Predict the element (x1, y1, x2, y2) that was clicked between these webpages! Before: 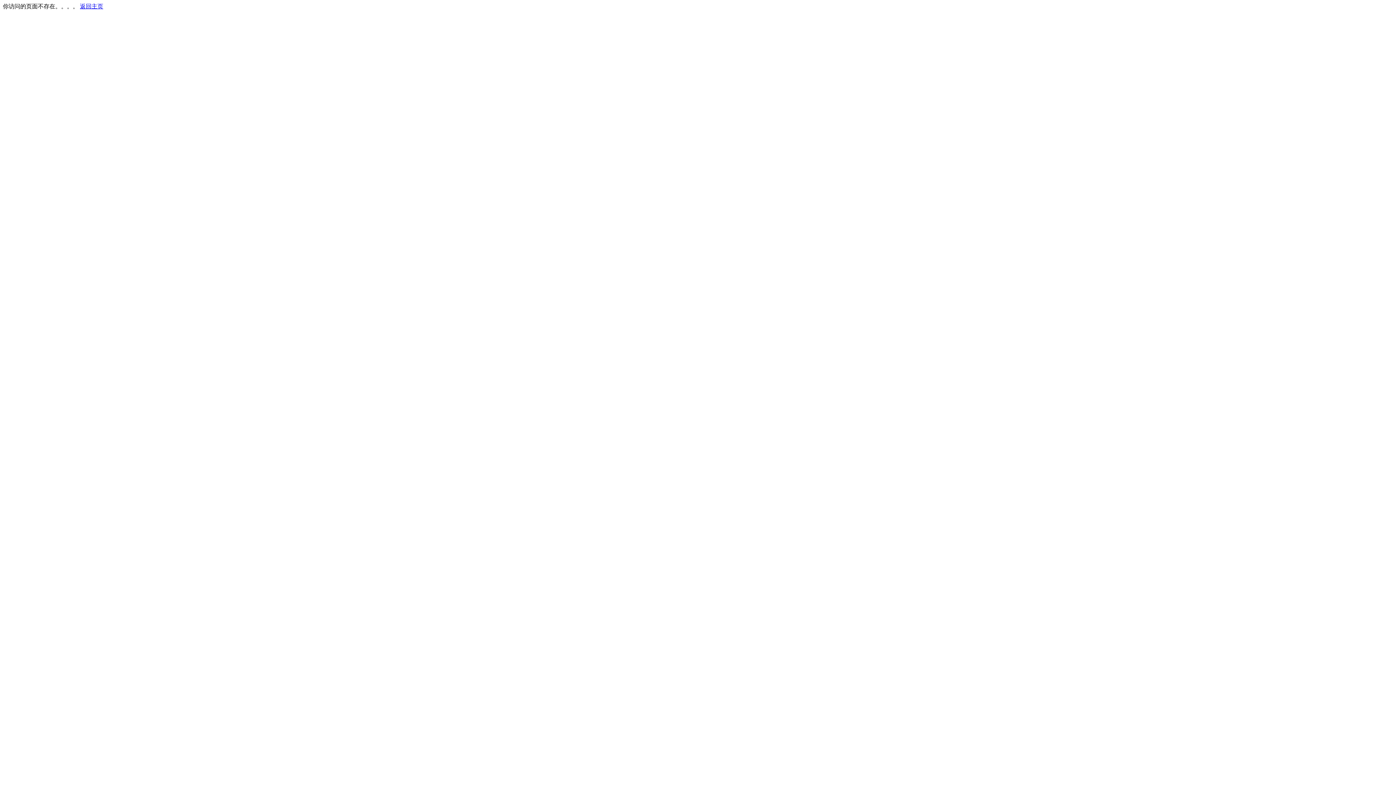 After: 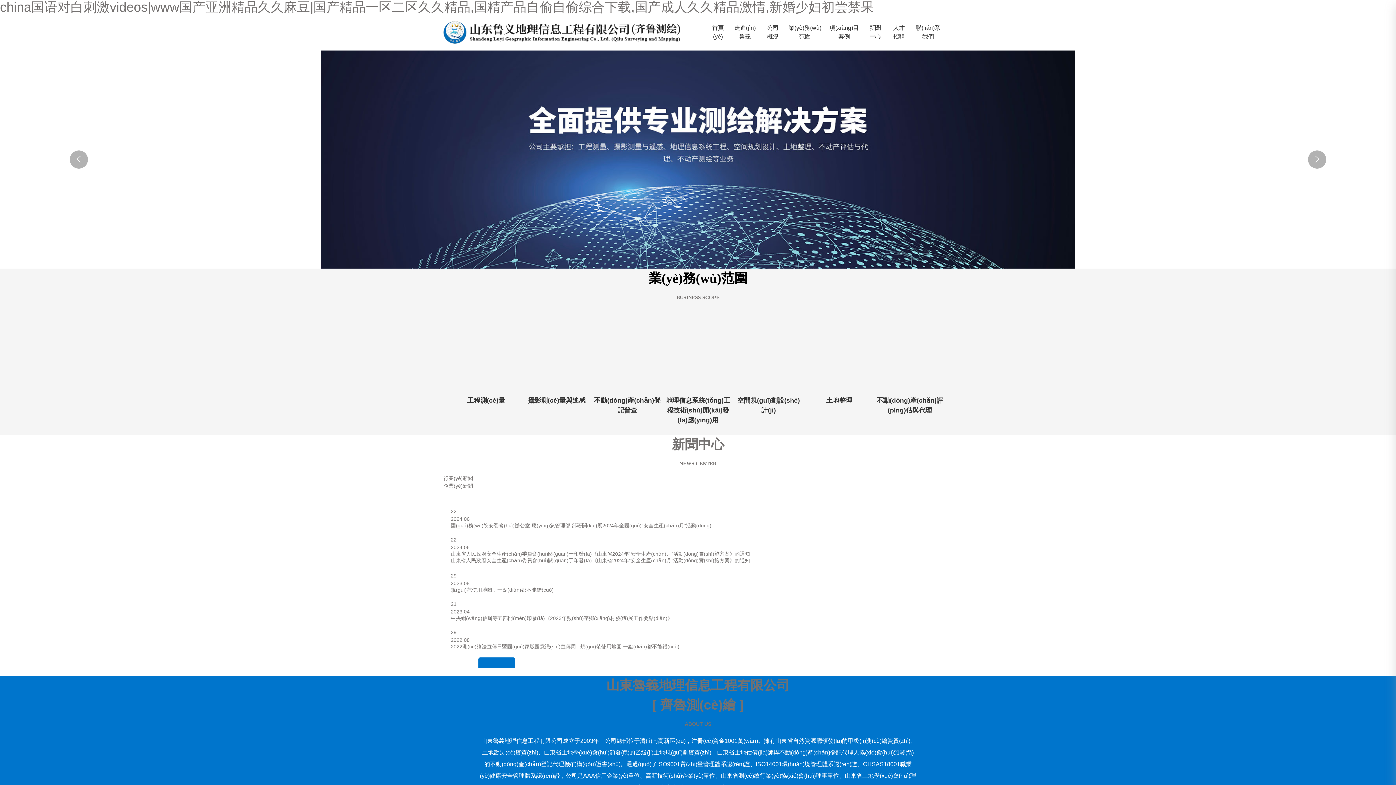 Action: bbox: (80, 3, 103, 9) label: 返回主页